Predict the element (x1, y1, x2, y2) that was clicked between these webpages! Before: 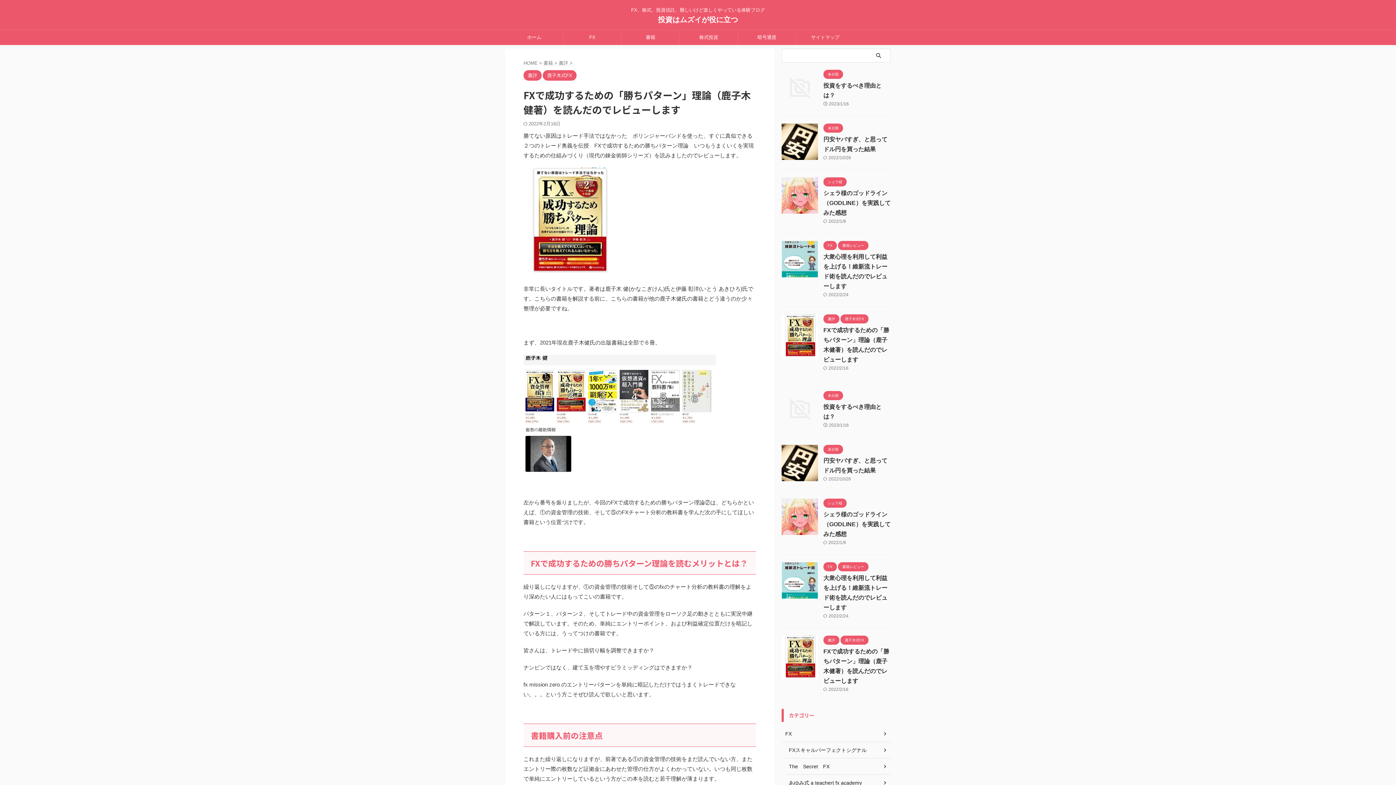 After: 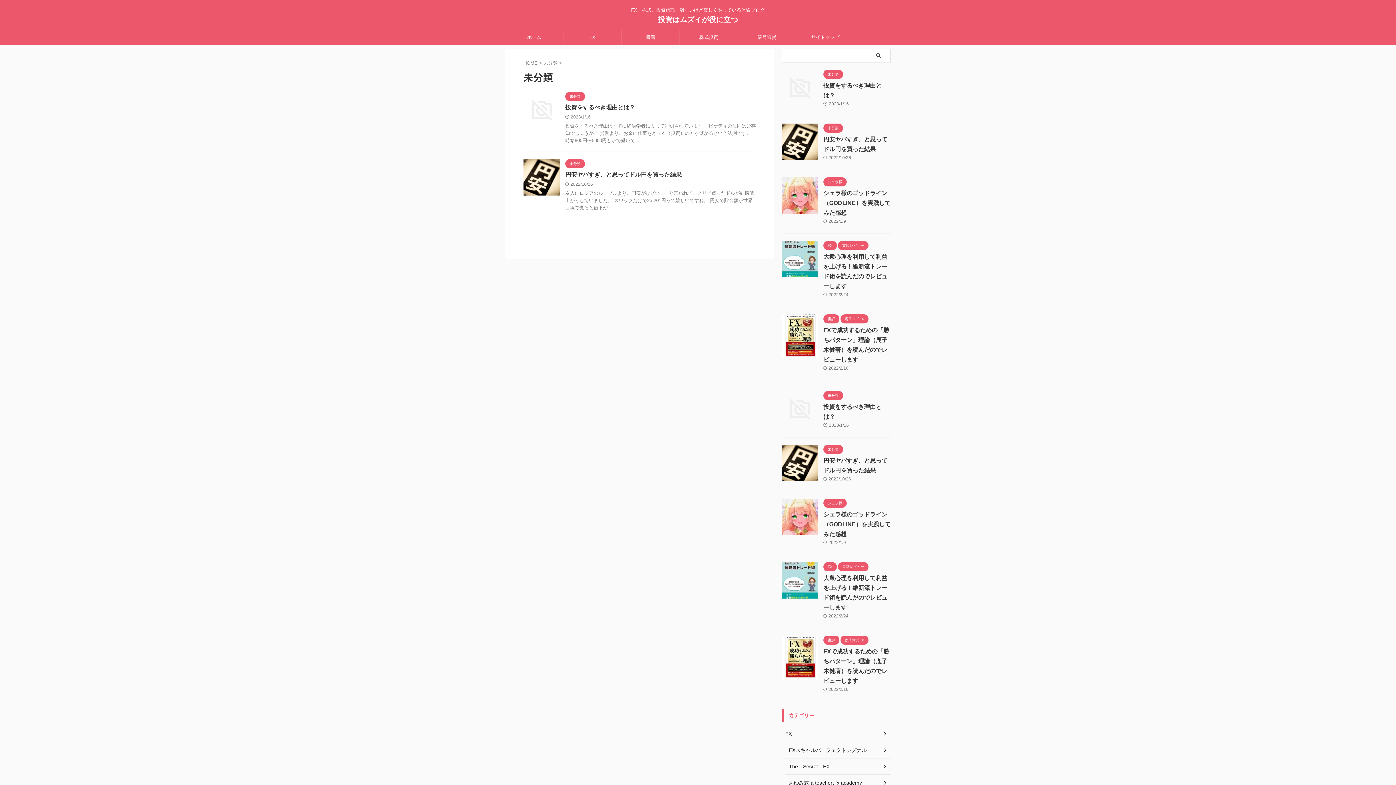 Action: bbox: (823, 446, 843, 452) label: 未分類